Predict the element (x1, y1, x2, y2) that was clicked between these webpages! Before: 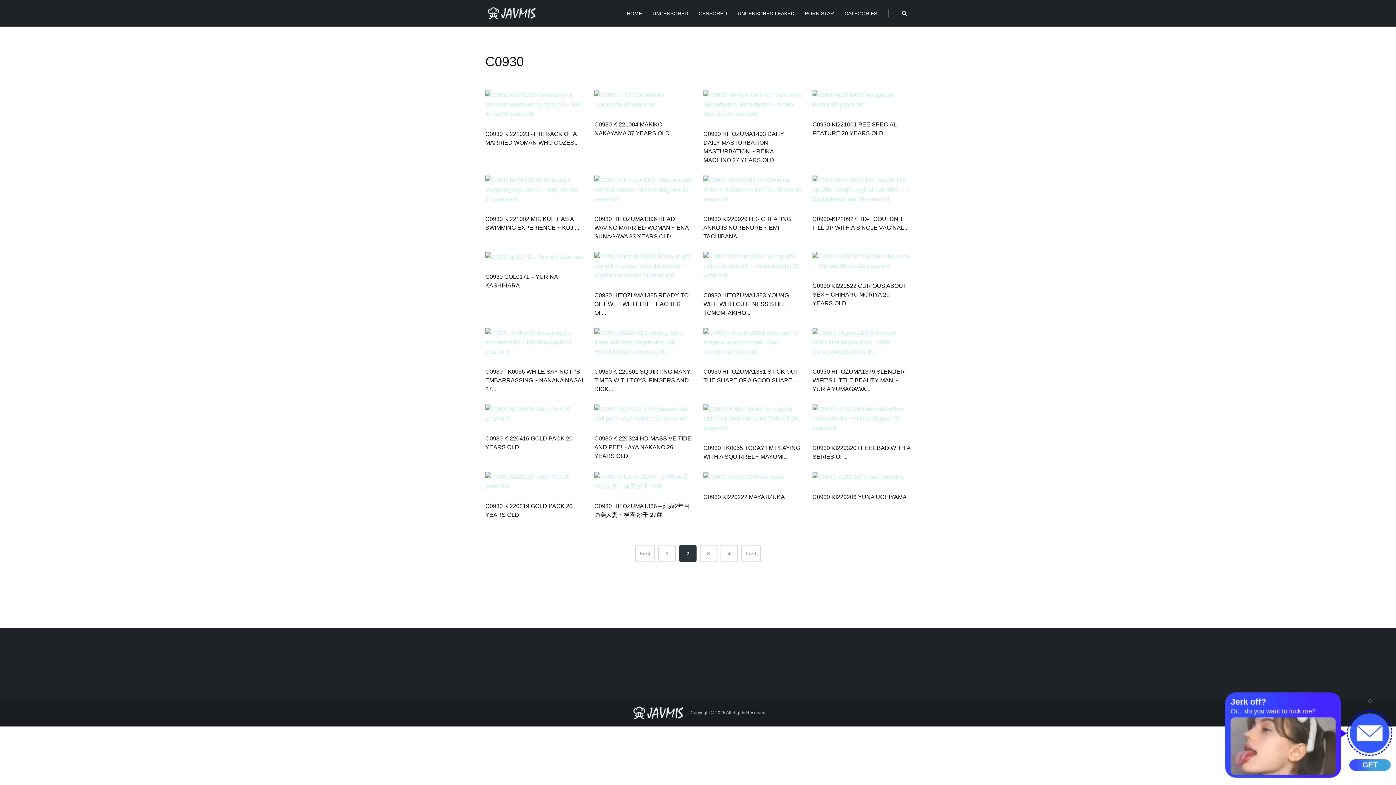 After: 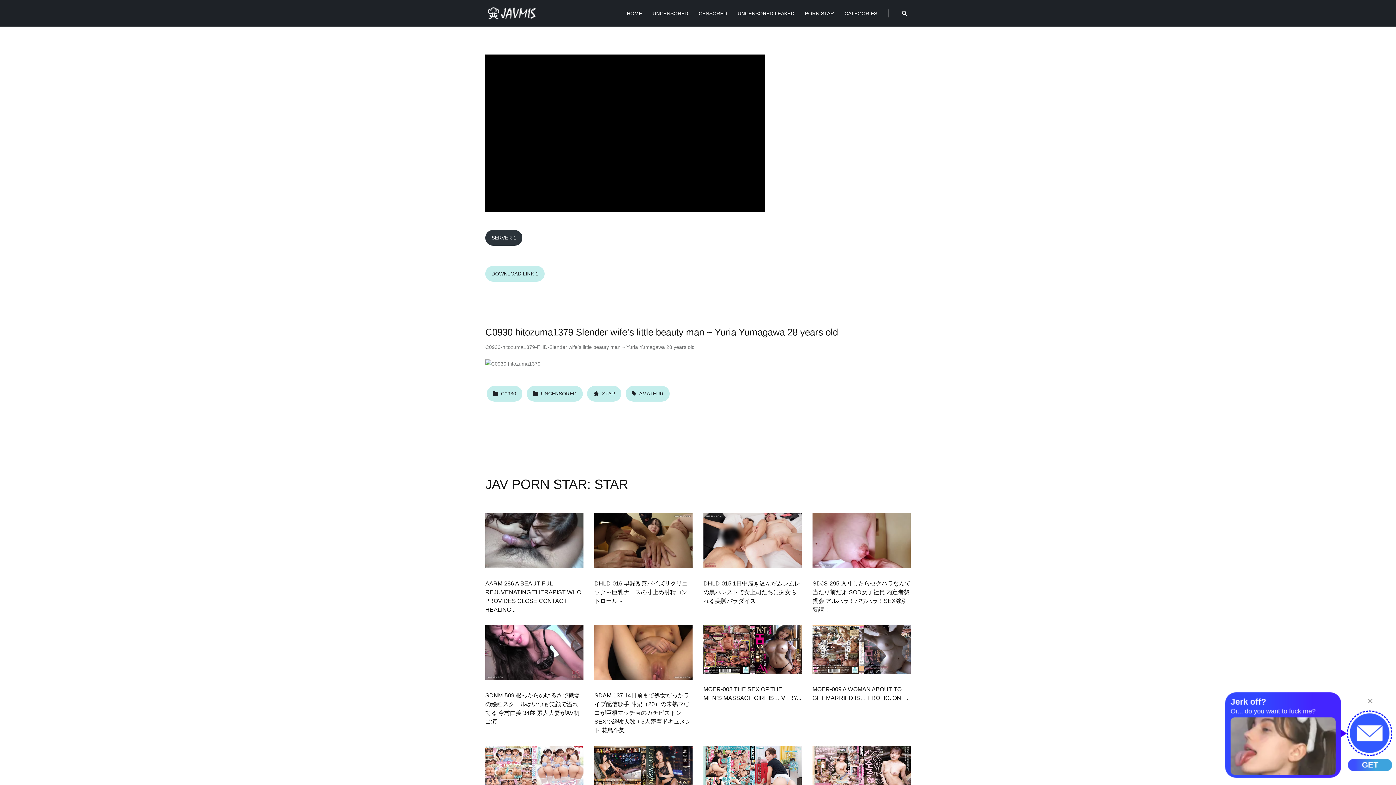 Action: bbox: (812, 328, 910, 356)